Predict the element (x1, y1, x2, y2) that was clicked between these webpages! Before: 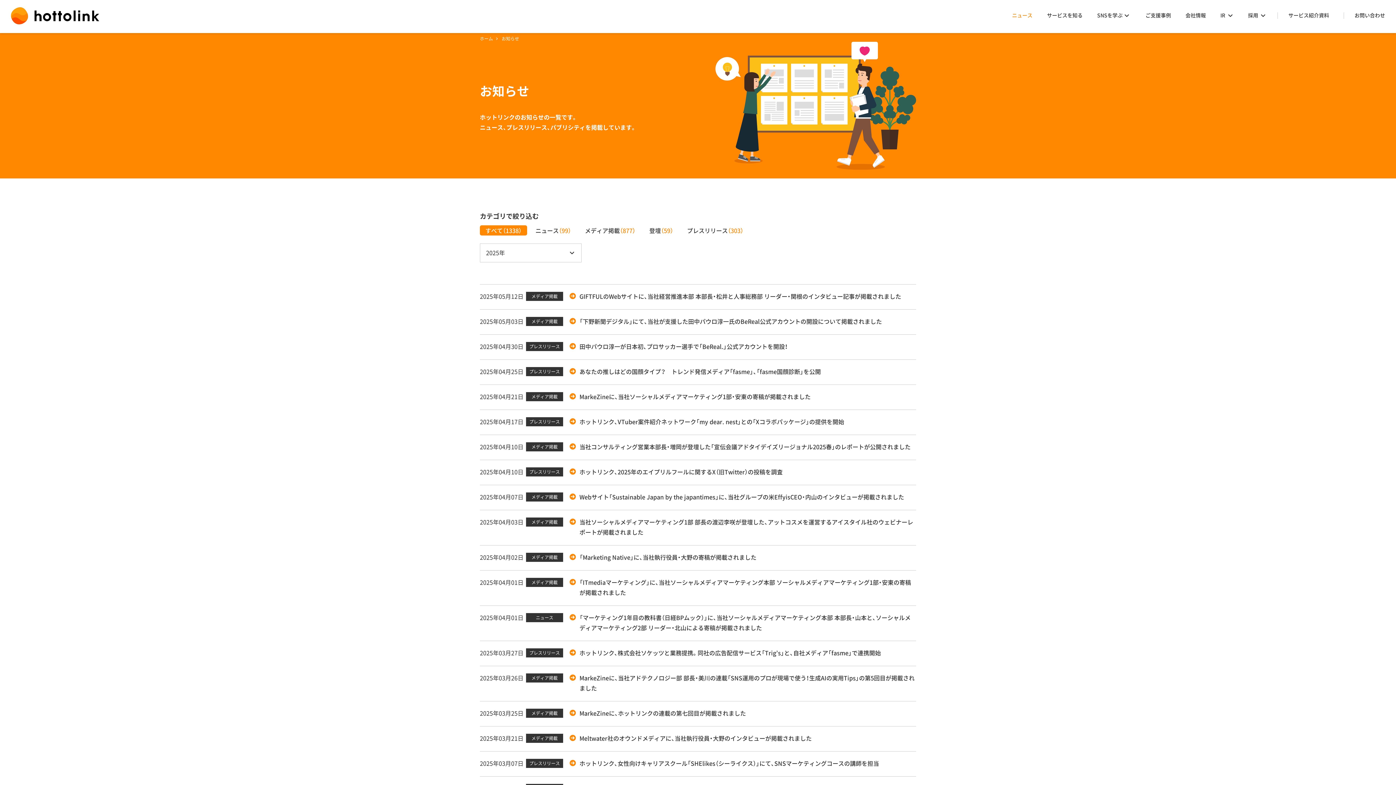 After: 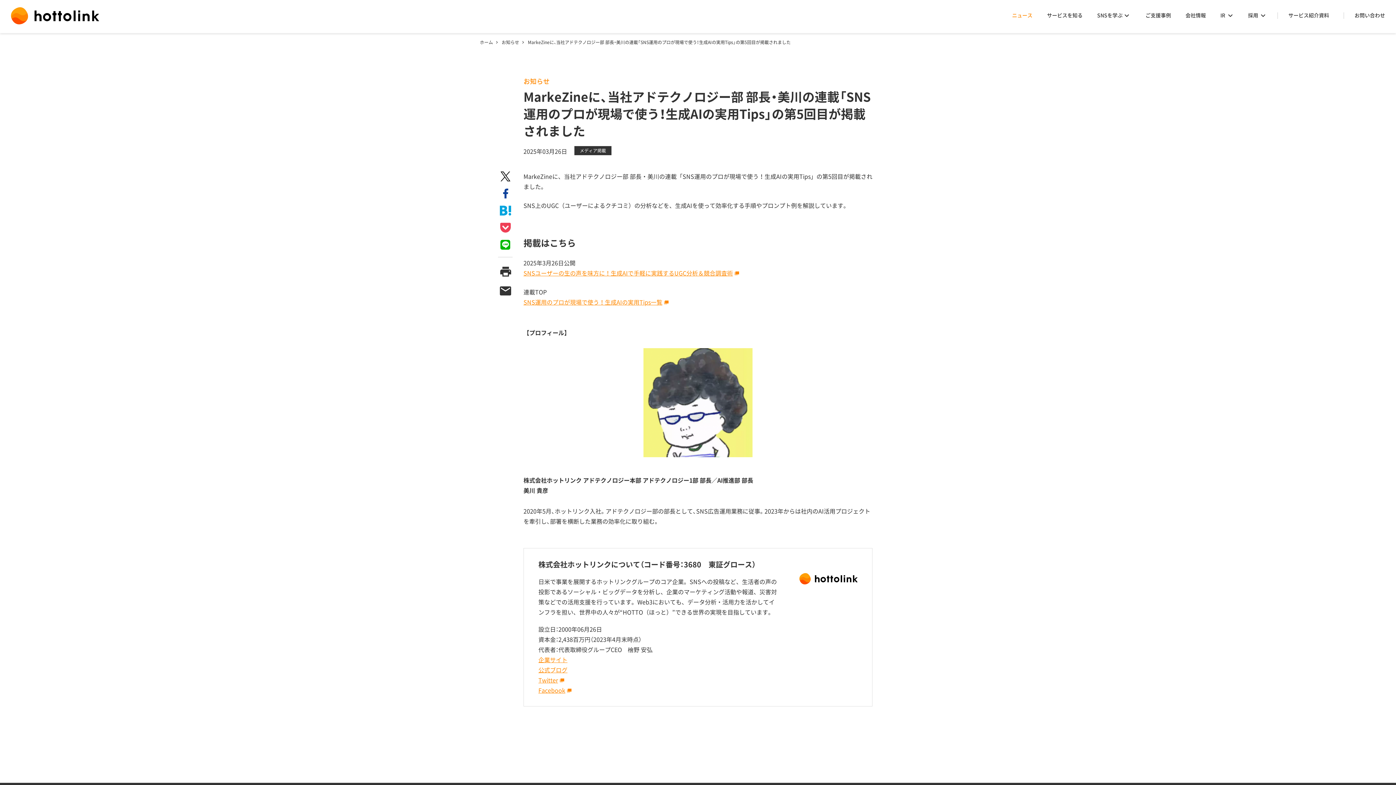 Action: bbox: (480, 666, 916, 701)